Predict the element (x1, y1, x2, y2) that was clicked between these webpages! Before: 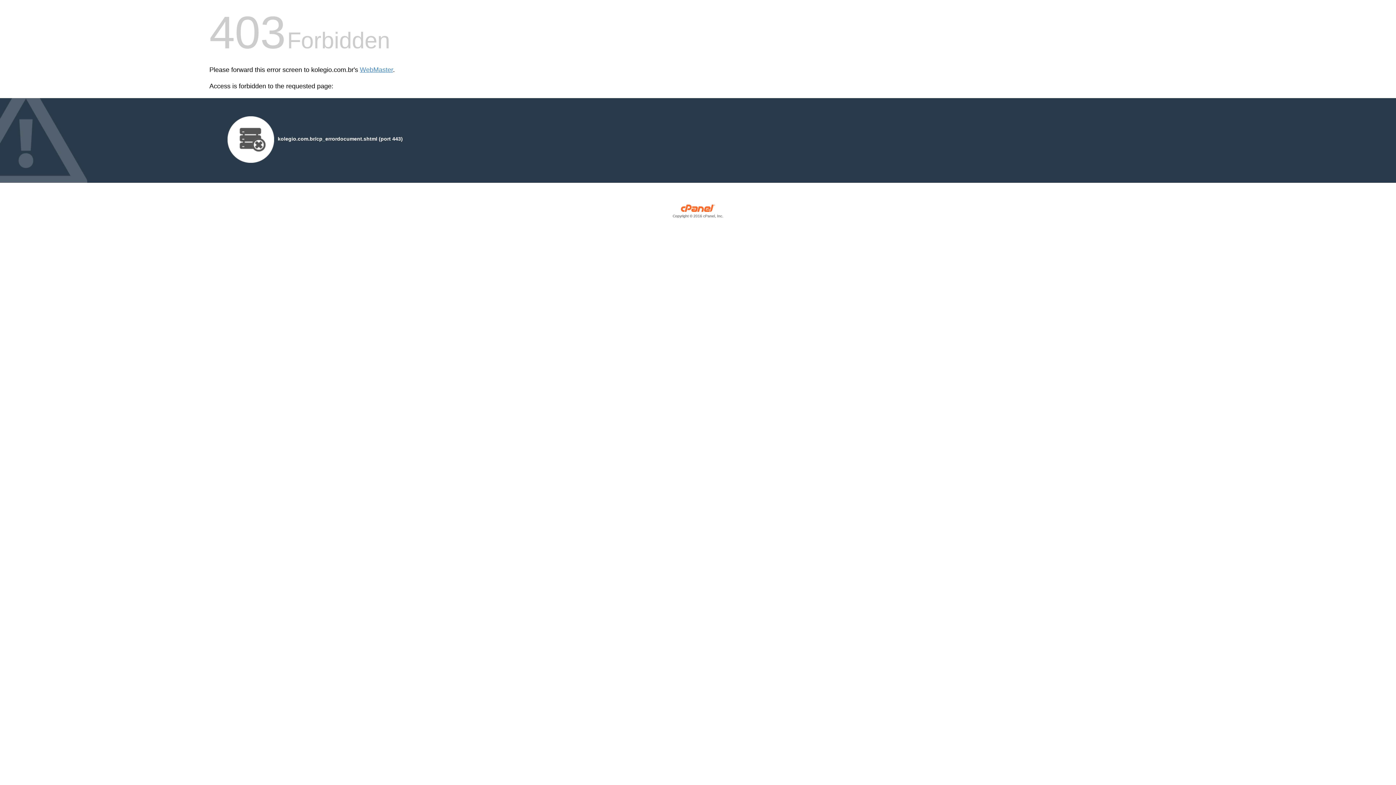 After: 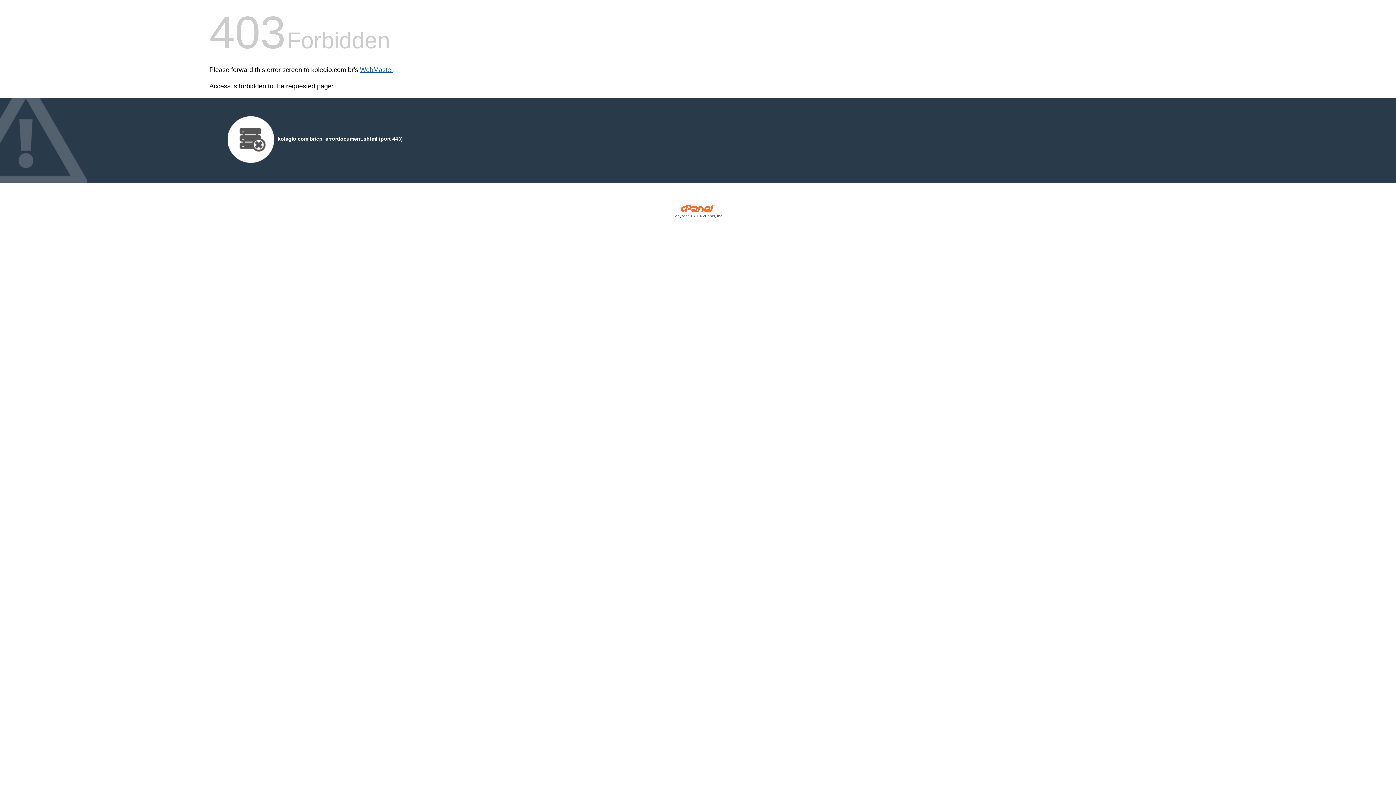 Action: bbox: (360, 66, 393, 73) label: WebMaster